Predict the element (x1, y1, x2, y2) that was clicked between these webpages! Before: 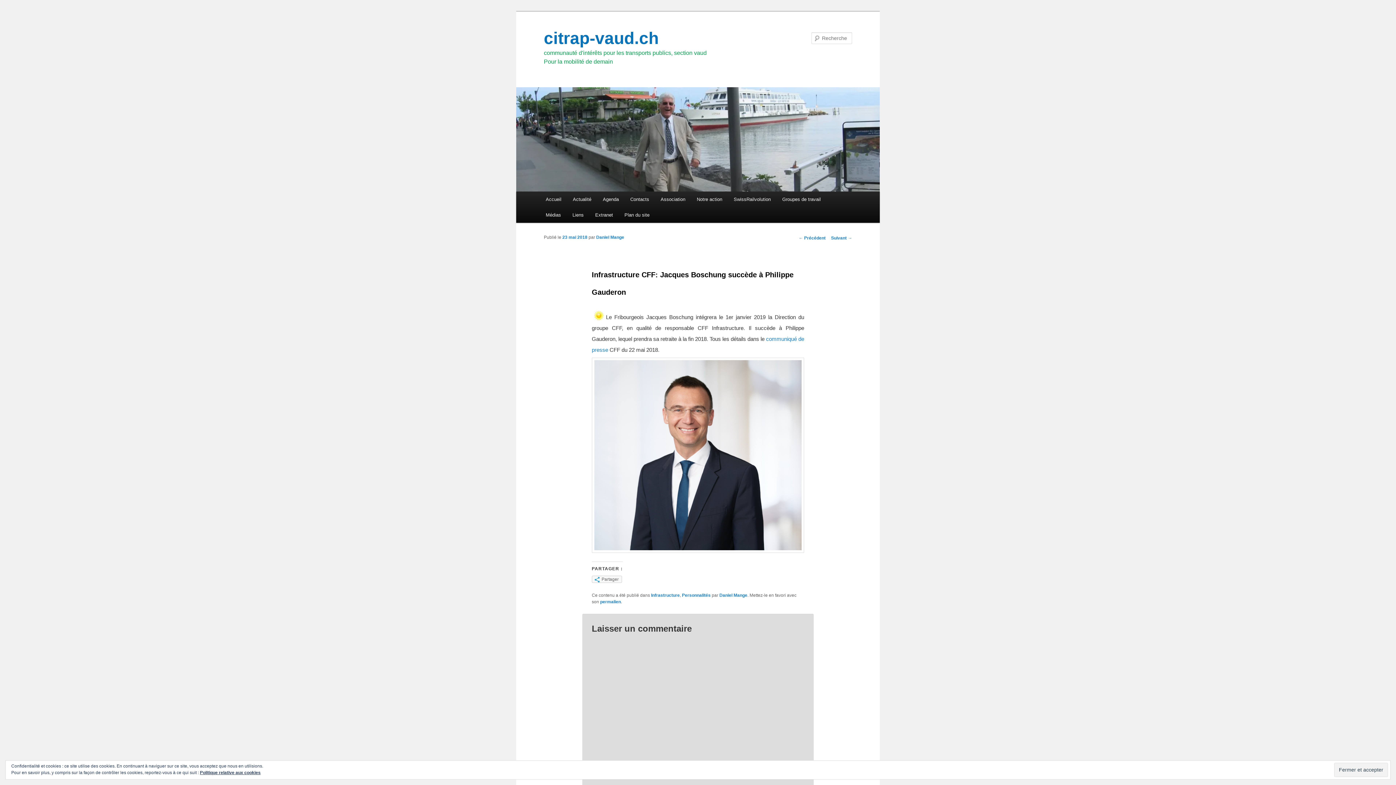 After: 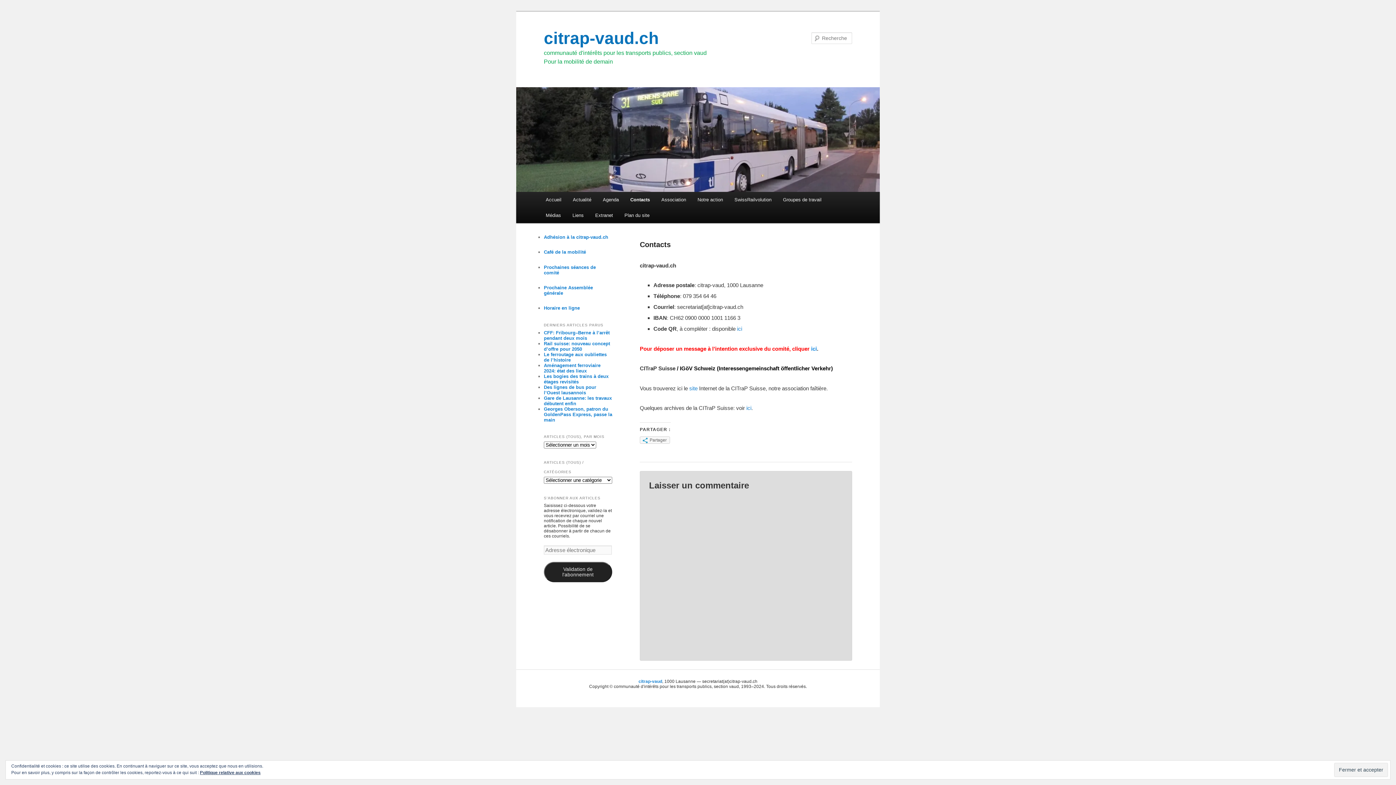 Action: bbox: (624, 191, 655, 207) label: Contacts